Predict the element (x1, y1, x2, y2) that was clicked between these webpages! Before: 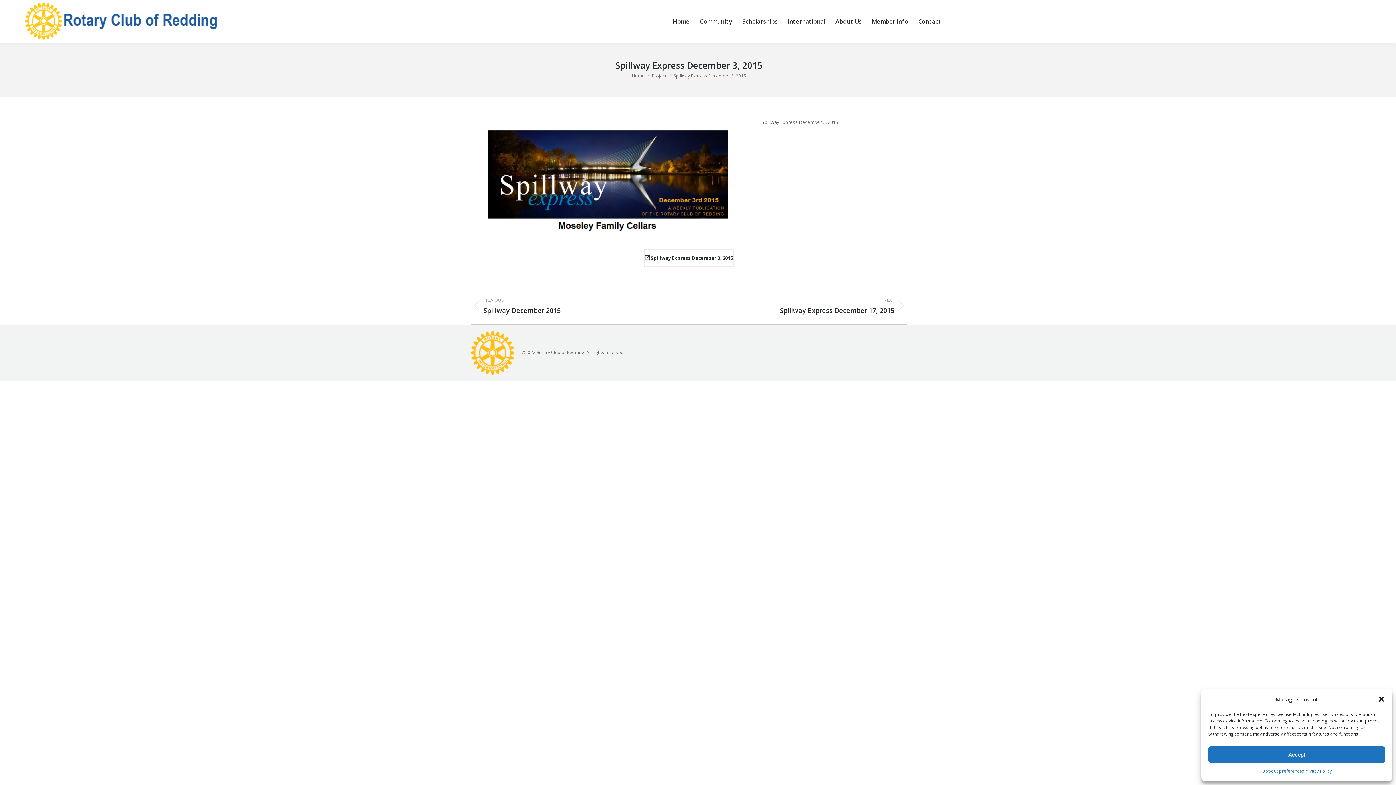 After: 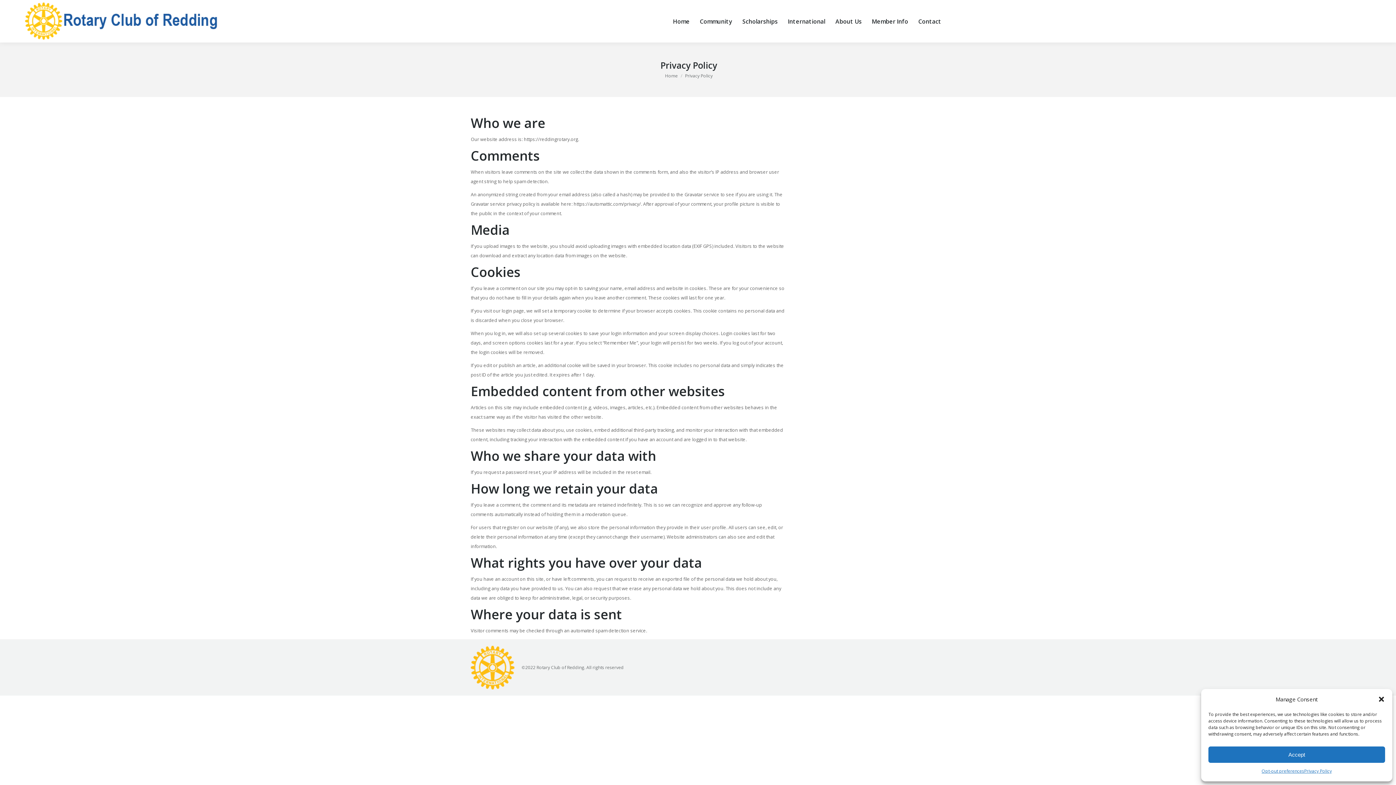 Action: label: Privacy Policy bbox: (1304, 766, 1332, 776)